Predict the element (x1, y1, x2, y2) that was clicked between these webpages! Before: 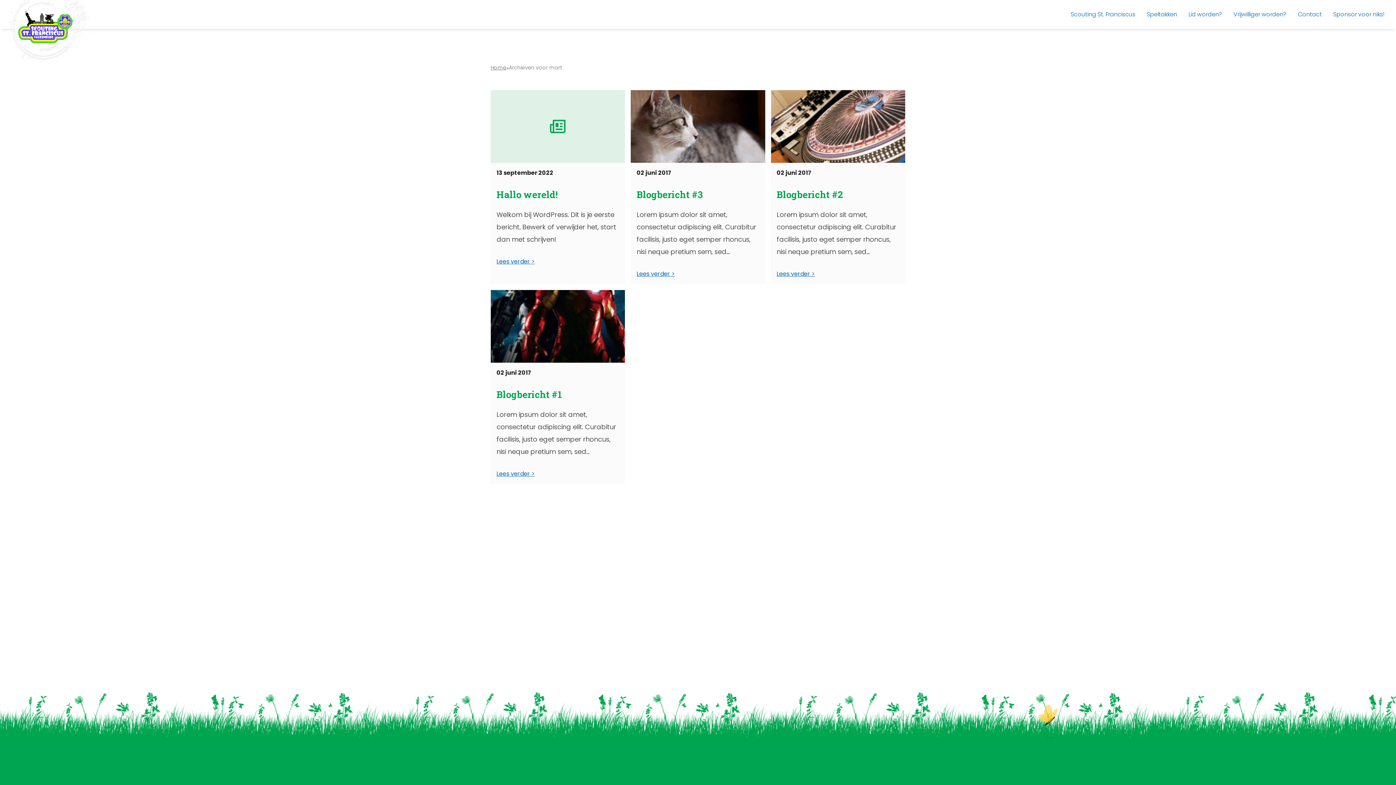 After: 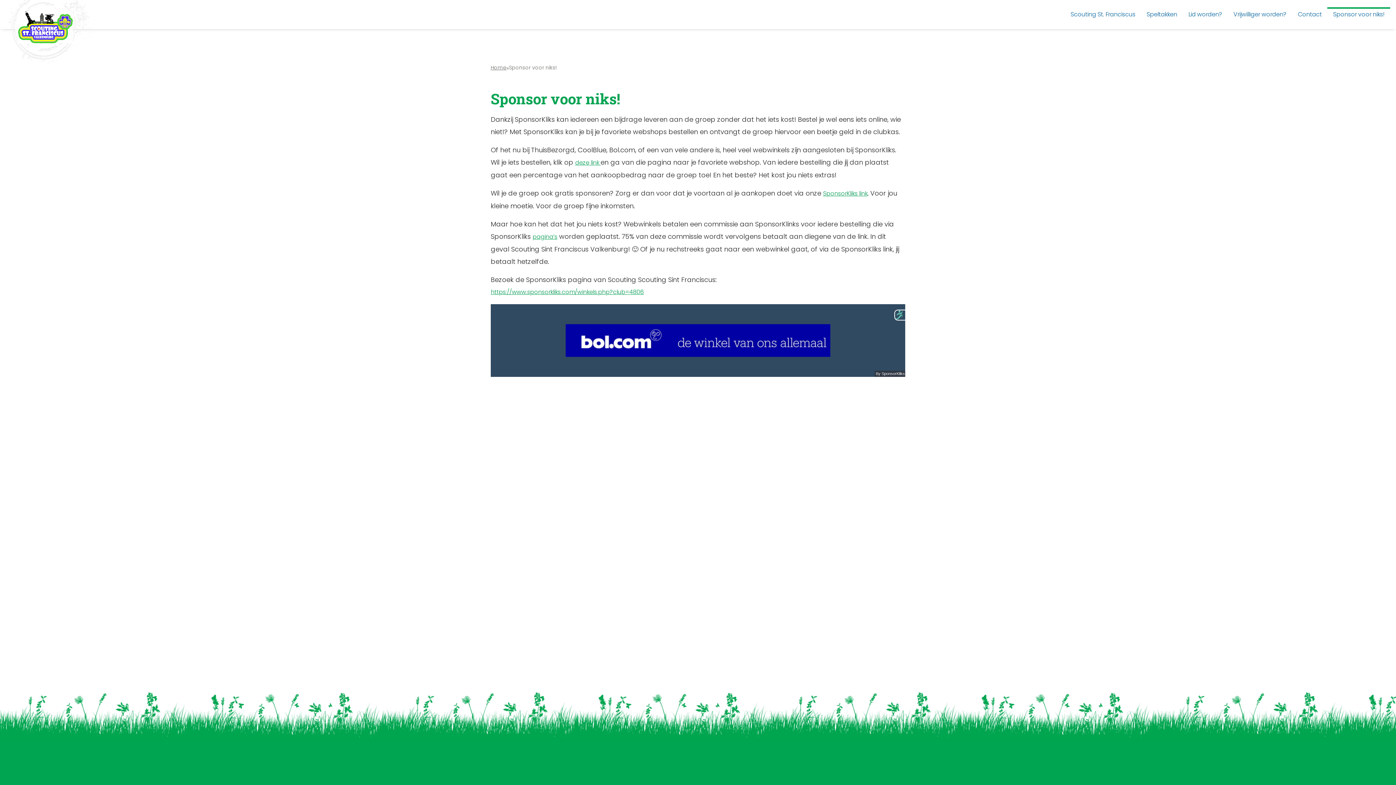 Action: label: Sponsor voor niks! bbox: (1327, 7, 1390, 21)